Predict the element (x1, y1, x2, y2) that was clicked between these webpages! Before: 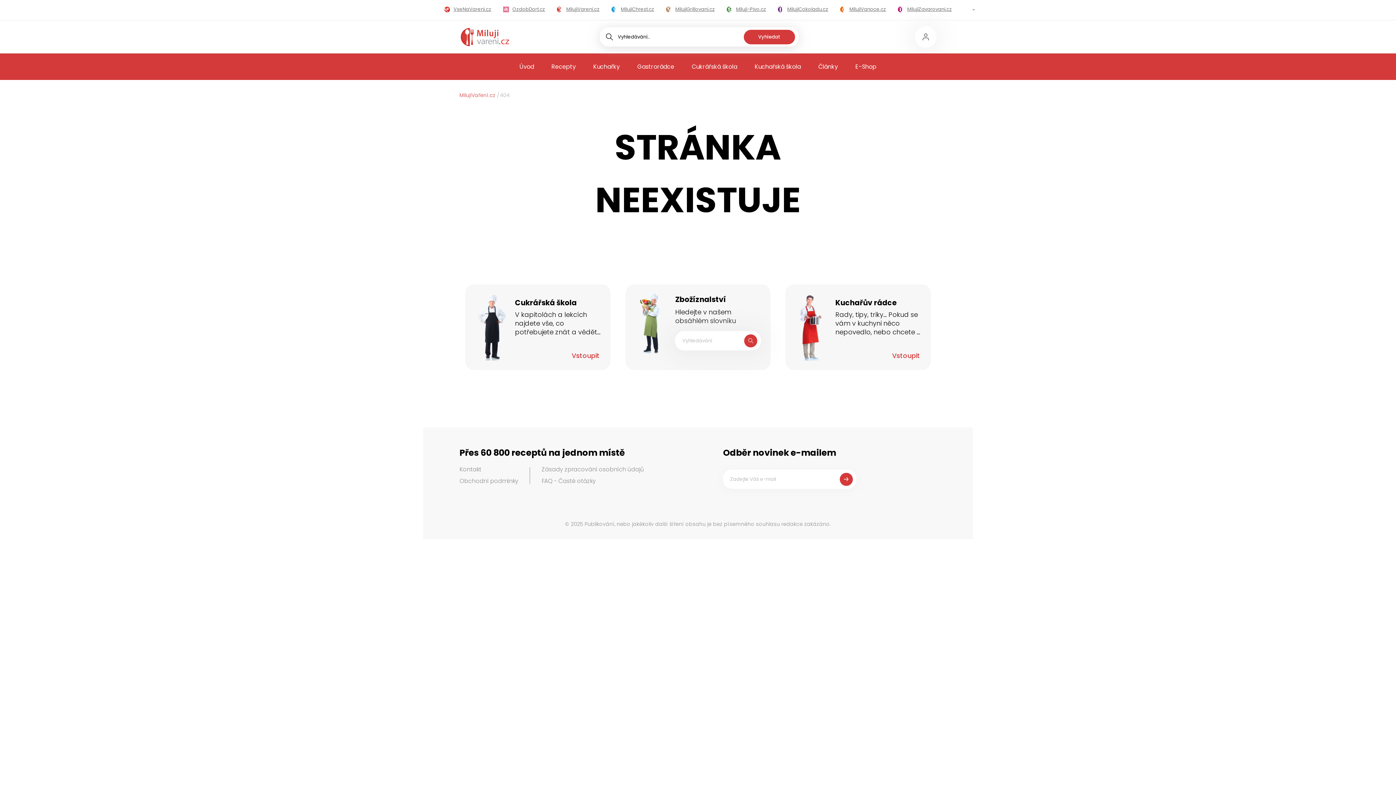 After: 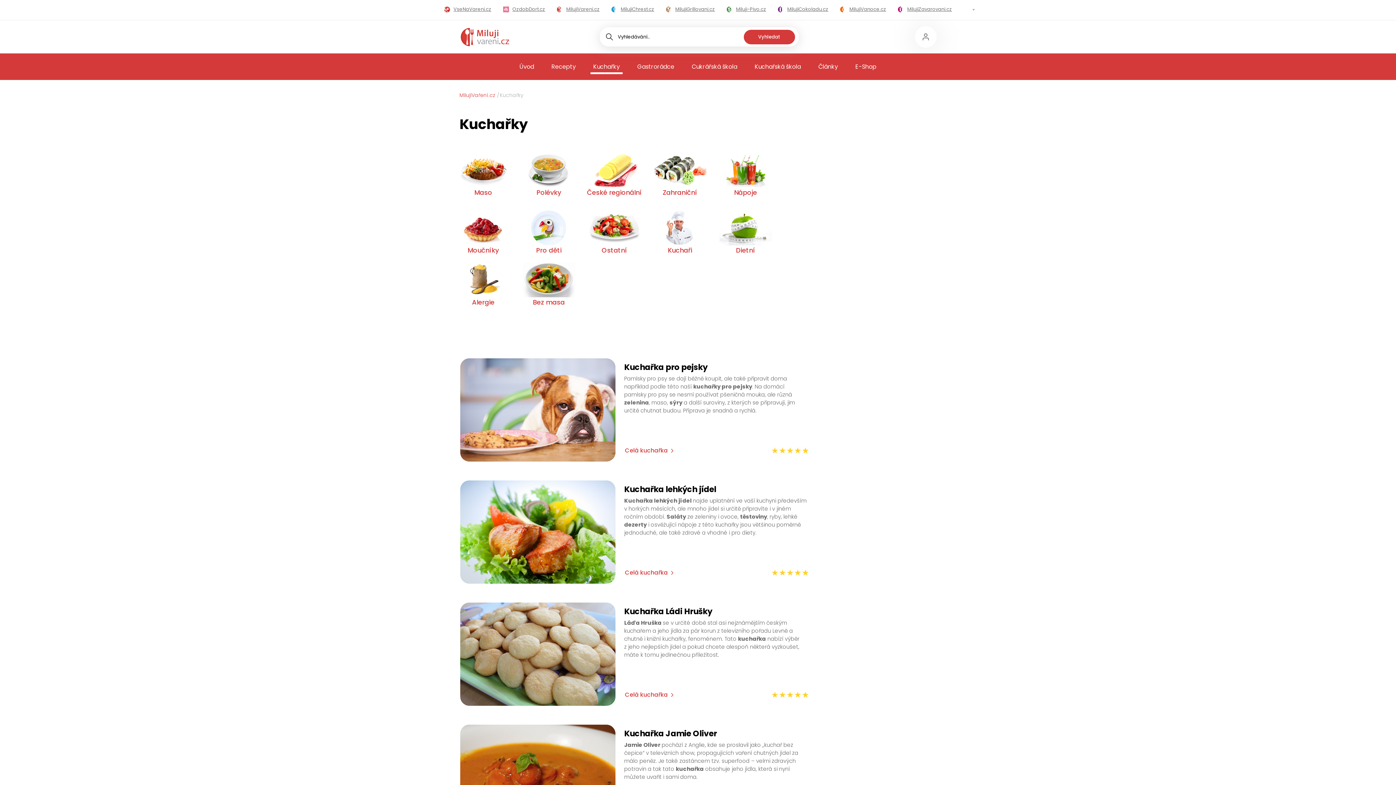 Action: label: Kuchařky bbox: (584, 53, 628, 82)